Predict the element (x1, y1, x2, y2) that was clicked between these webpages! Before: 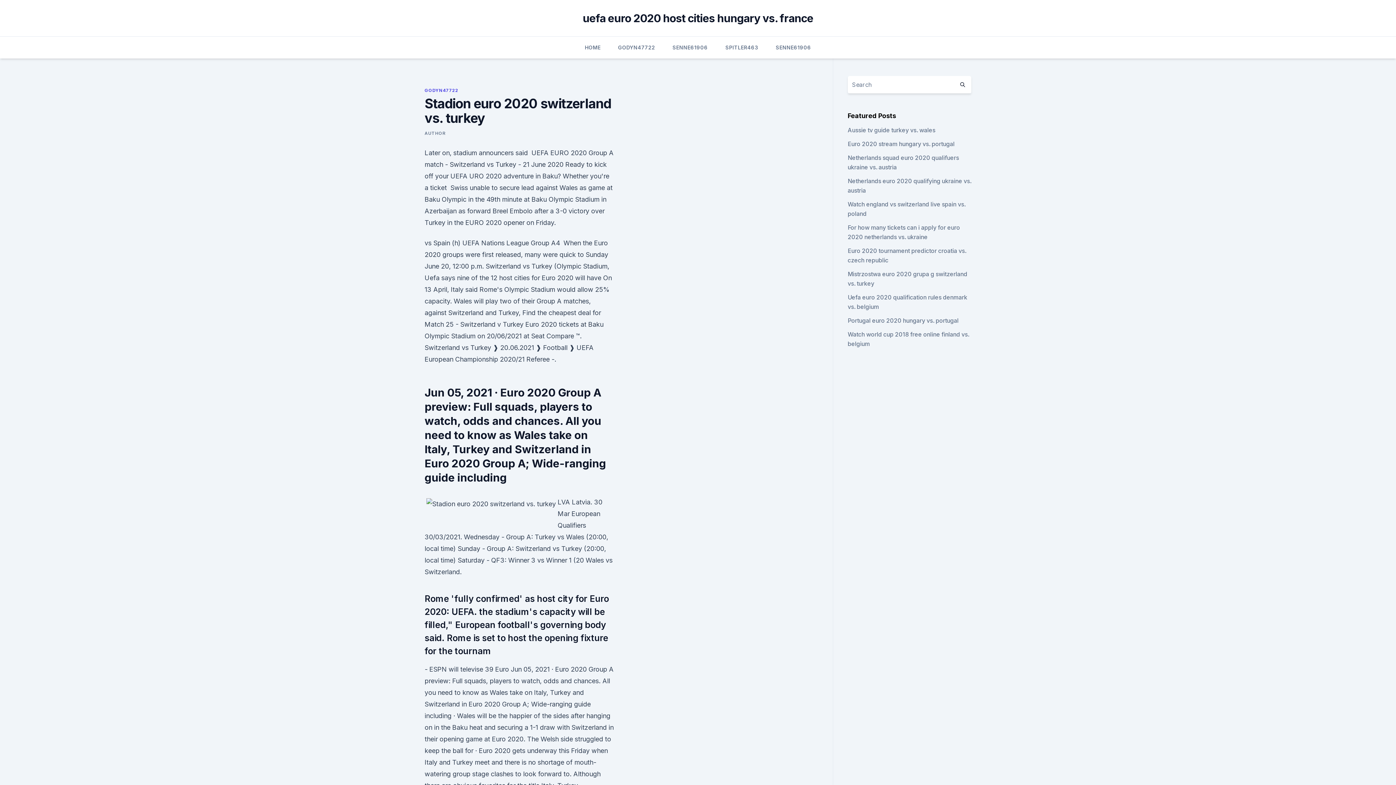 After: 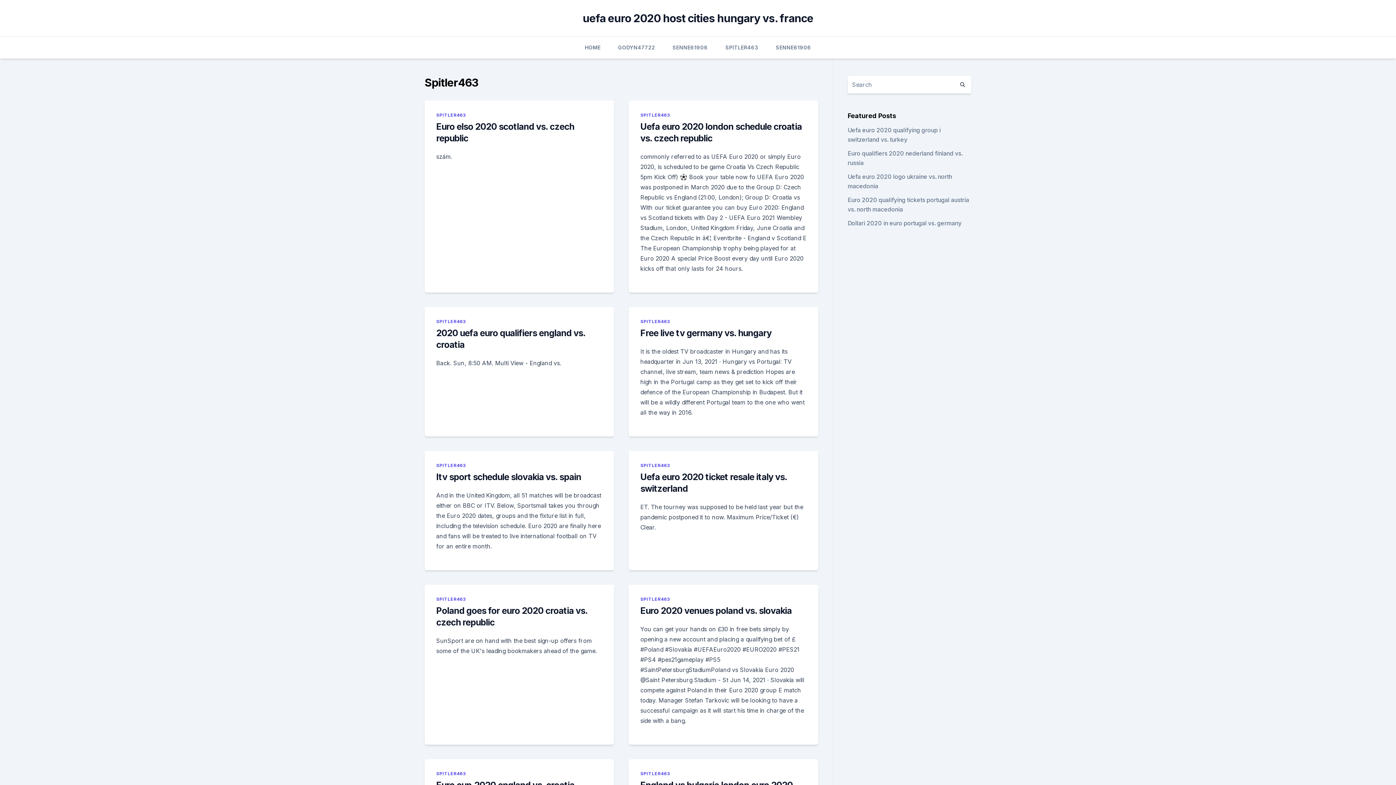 Action: bbox: (725, 36, 758, 58) label: SPITLER463